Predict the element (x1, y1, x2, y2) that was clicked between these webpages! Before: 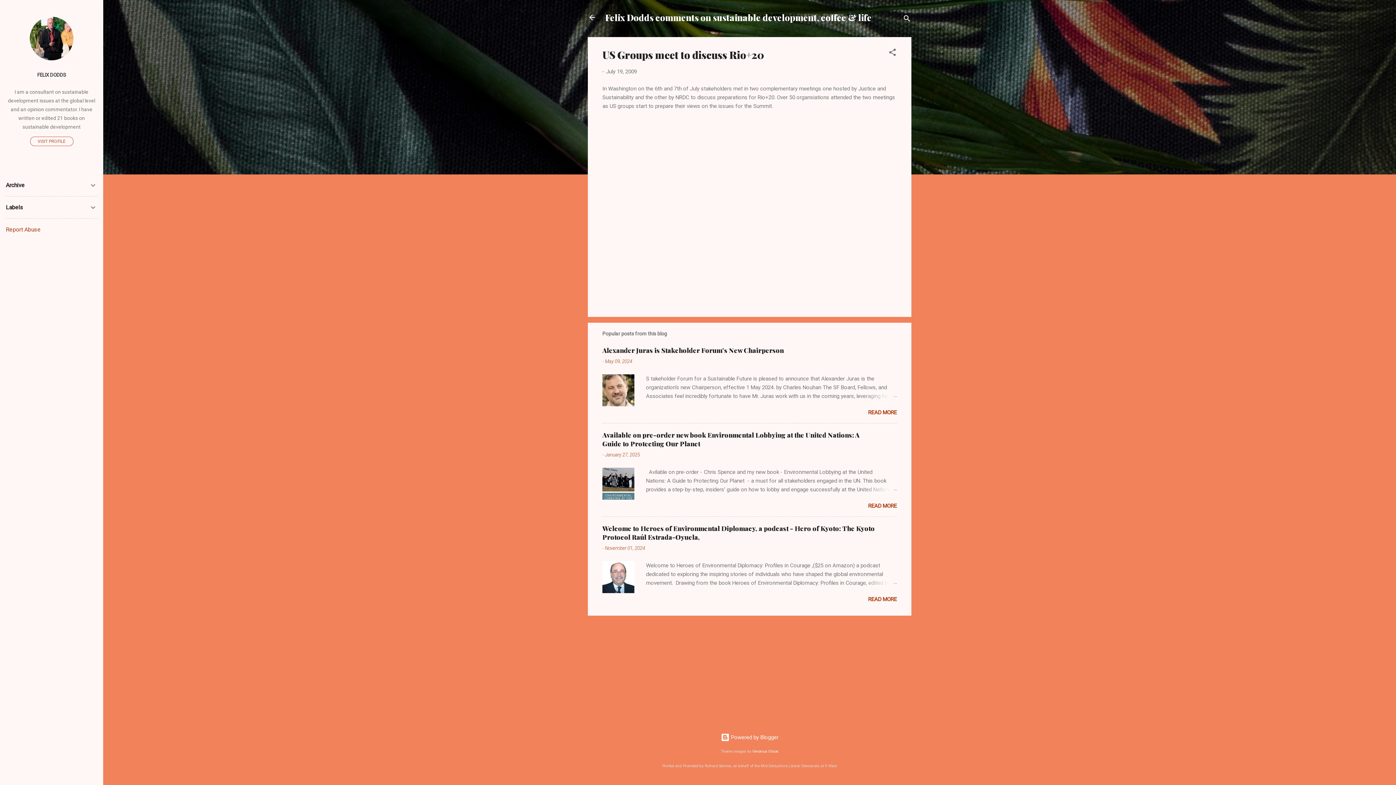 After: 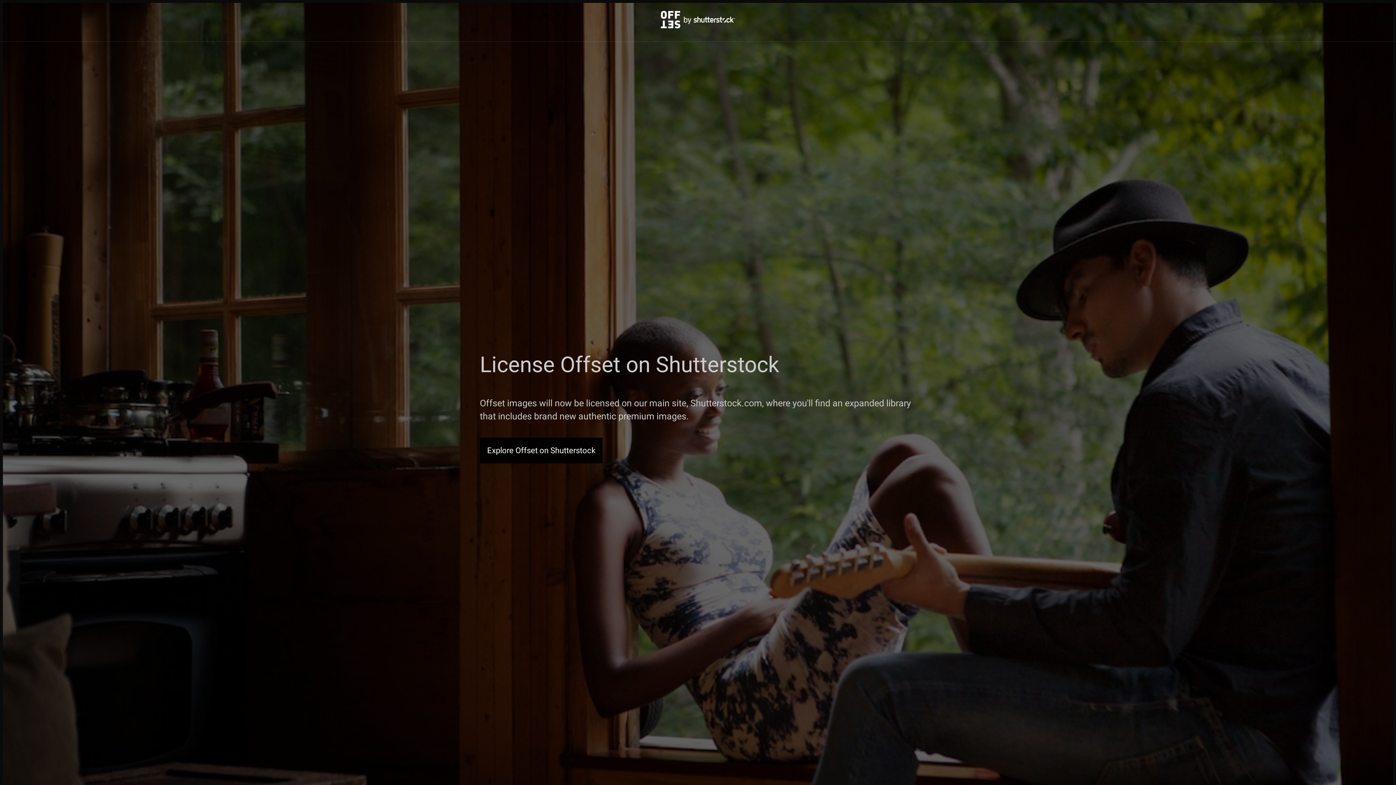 Action: label: Veronica Olson bbox: (752, 749, 778, 754)